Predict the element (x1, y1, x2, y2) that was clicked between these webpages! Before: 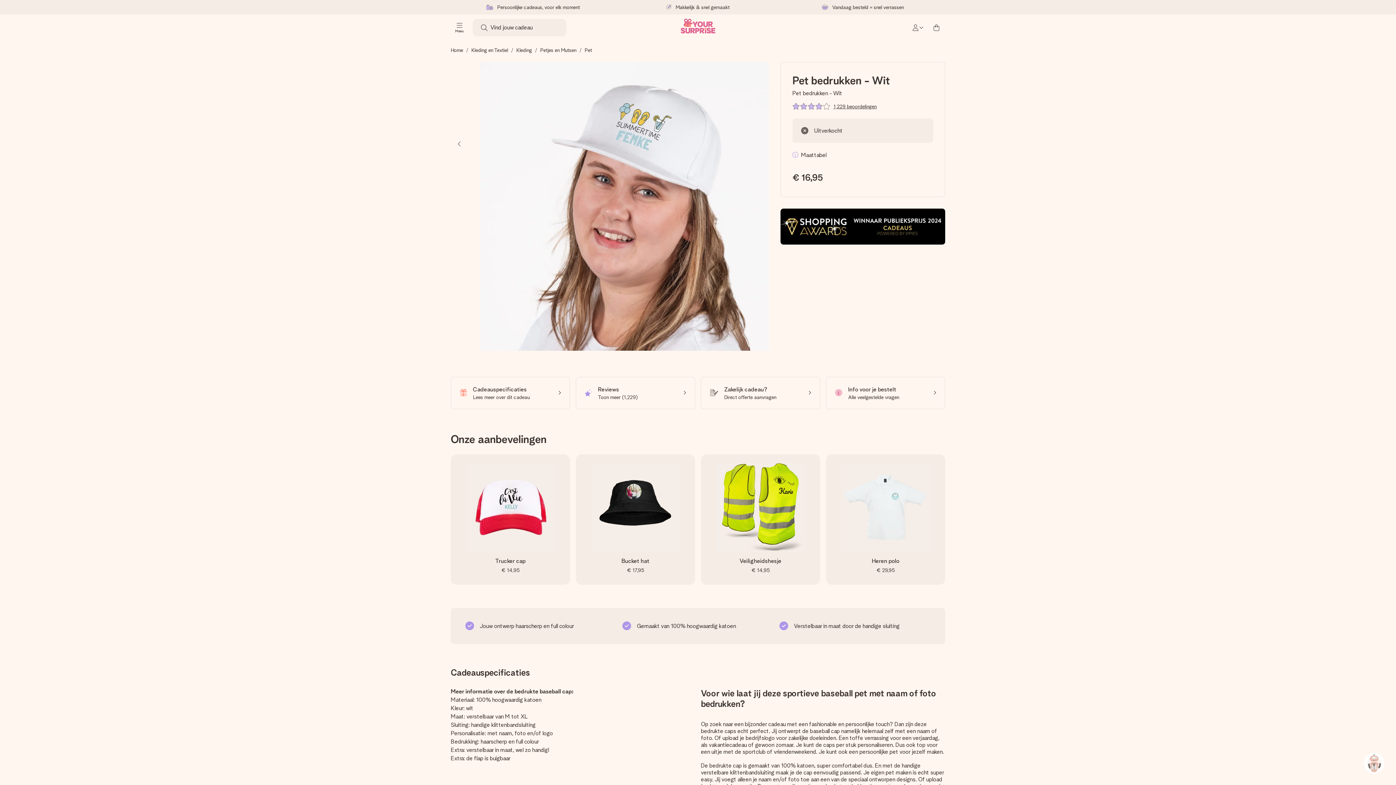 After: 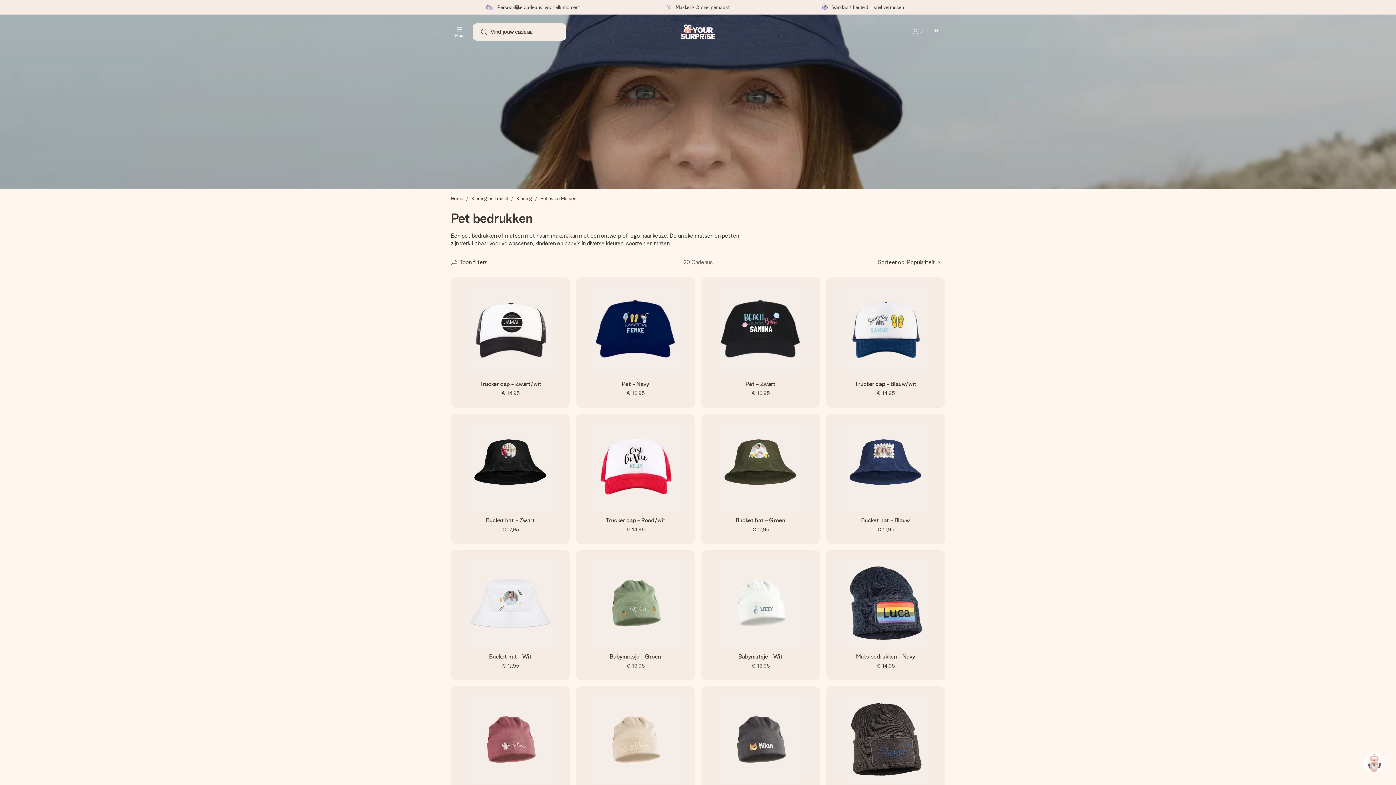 Action: bbox: (540, 47, 576, 53) label: Petjes en Mutsen